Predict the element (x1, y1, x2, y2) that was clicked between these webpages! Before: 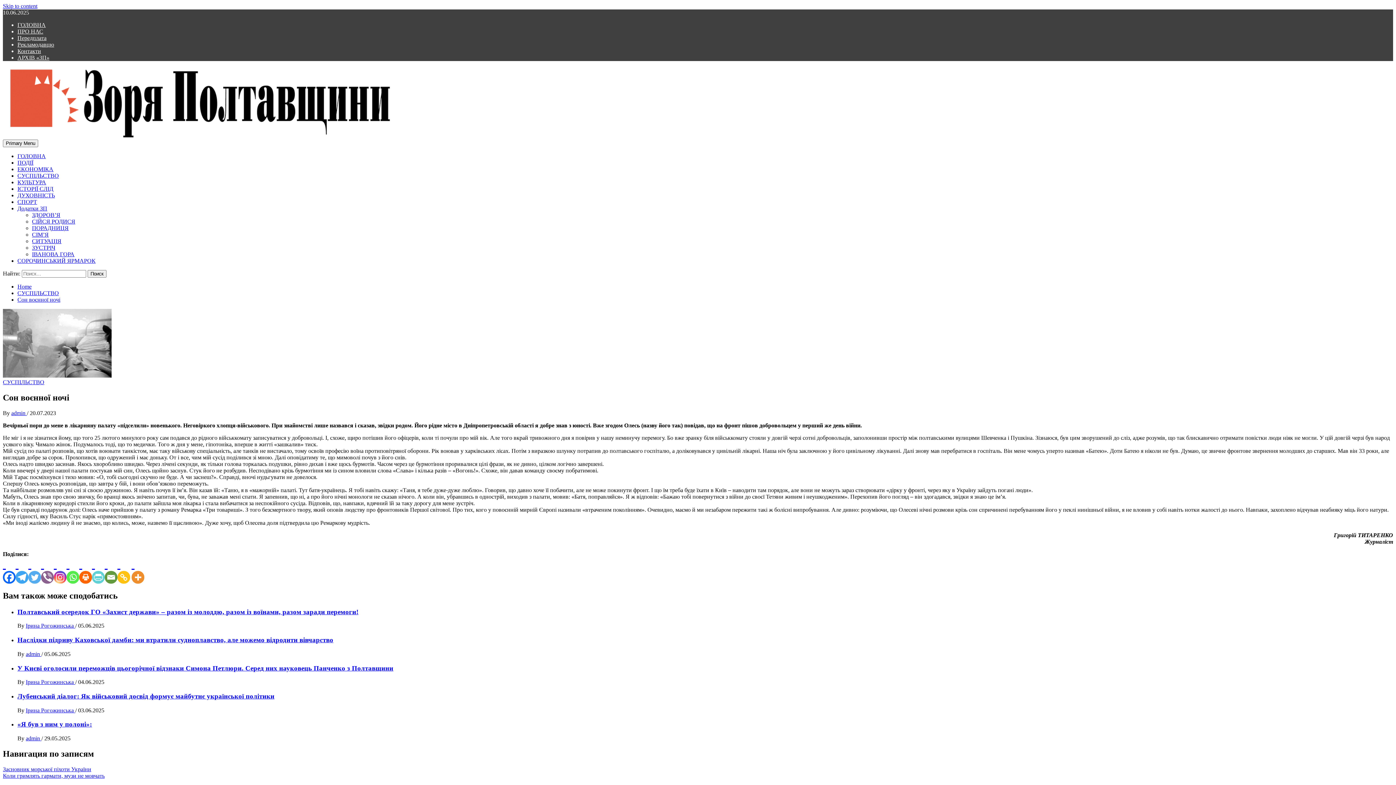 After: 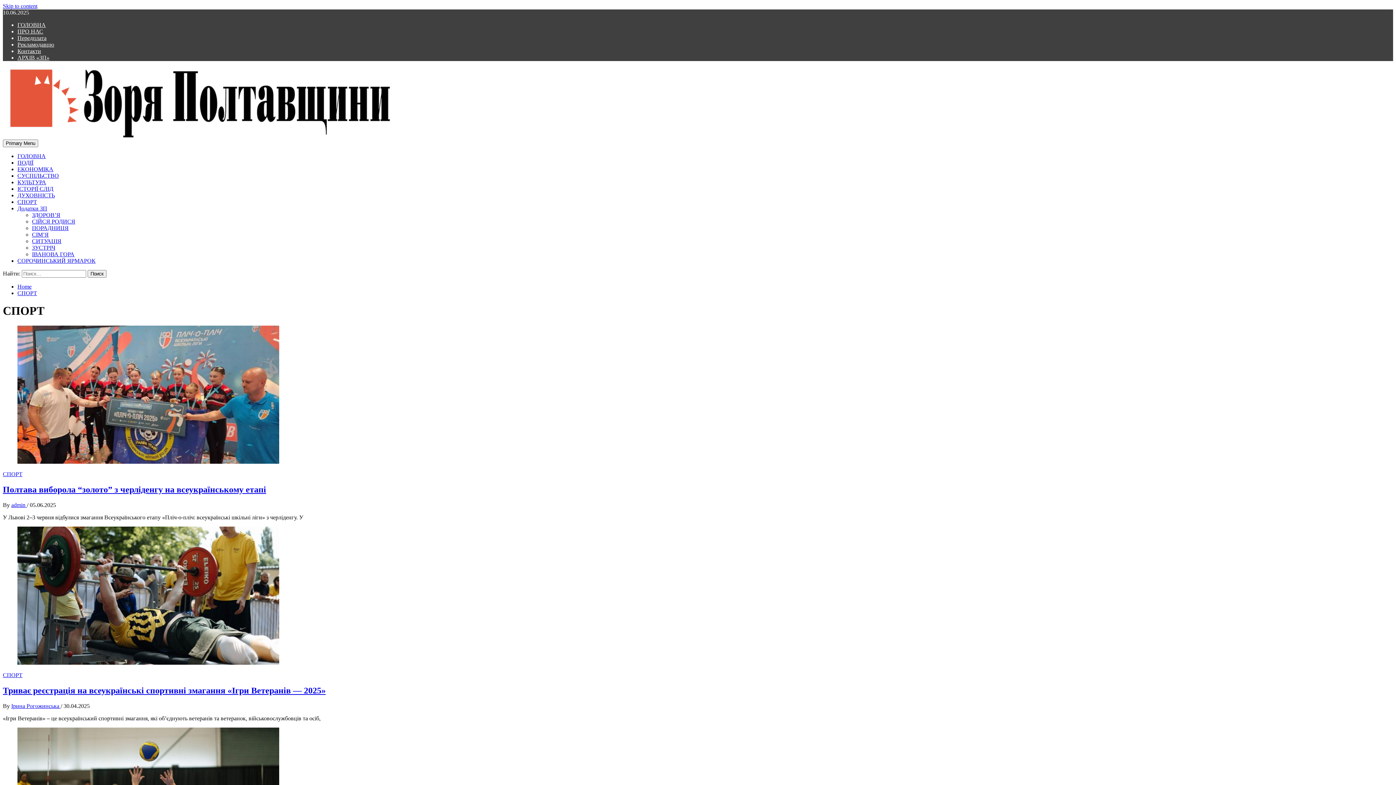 Action: bbox: (17, 198, 37, 205) label: СПОРТ